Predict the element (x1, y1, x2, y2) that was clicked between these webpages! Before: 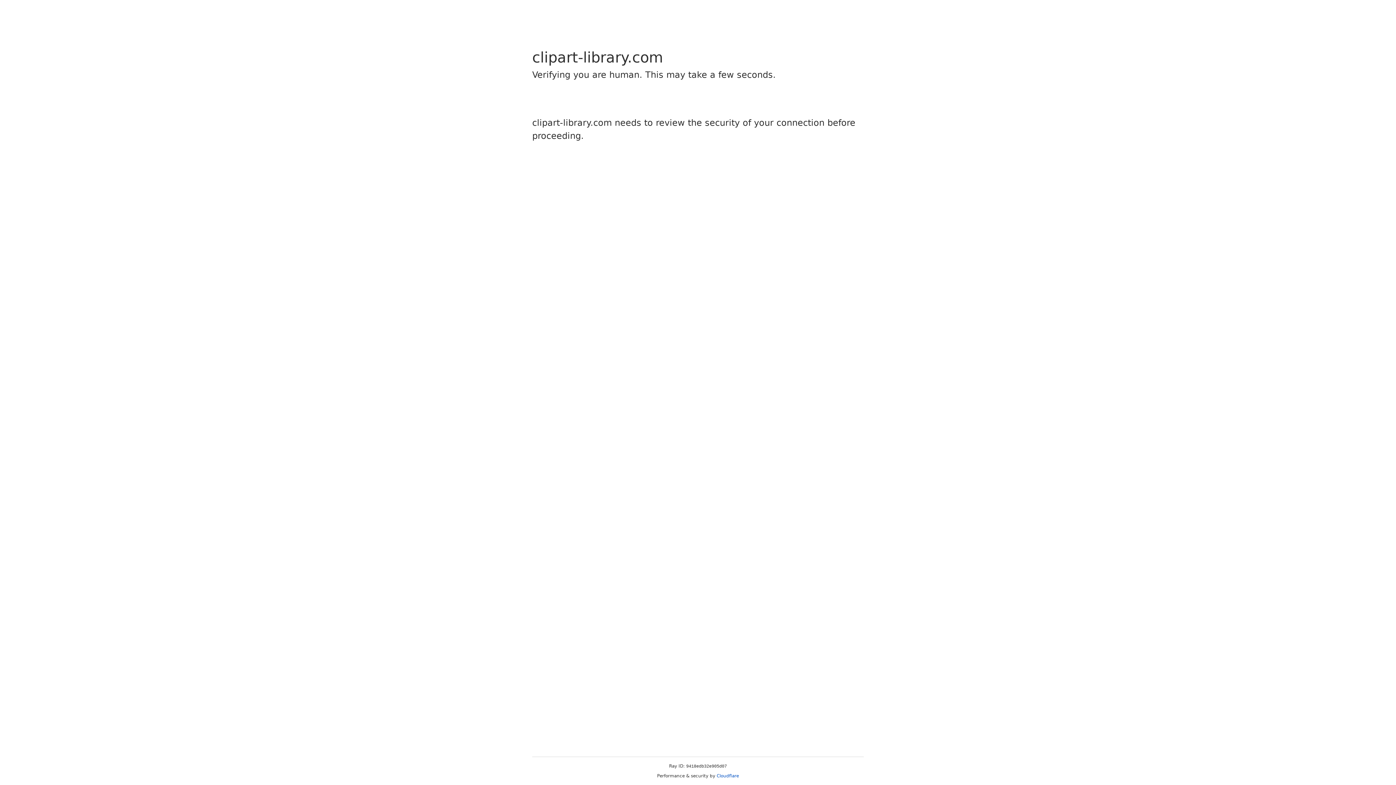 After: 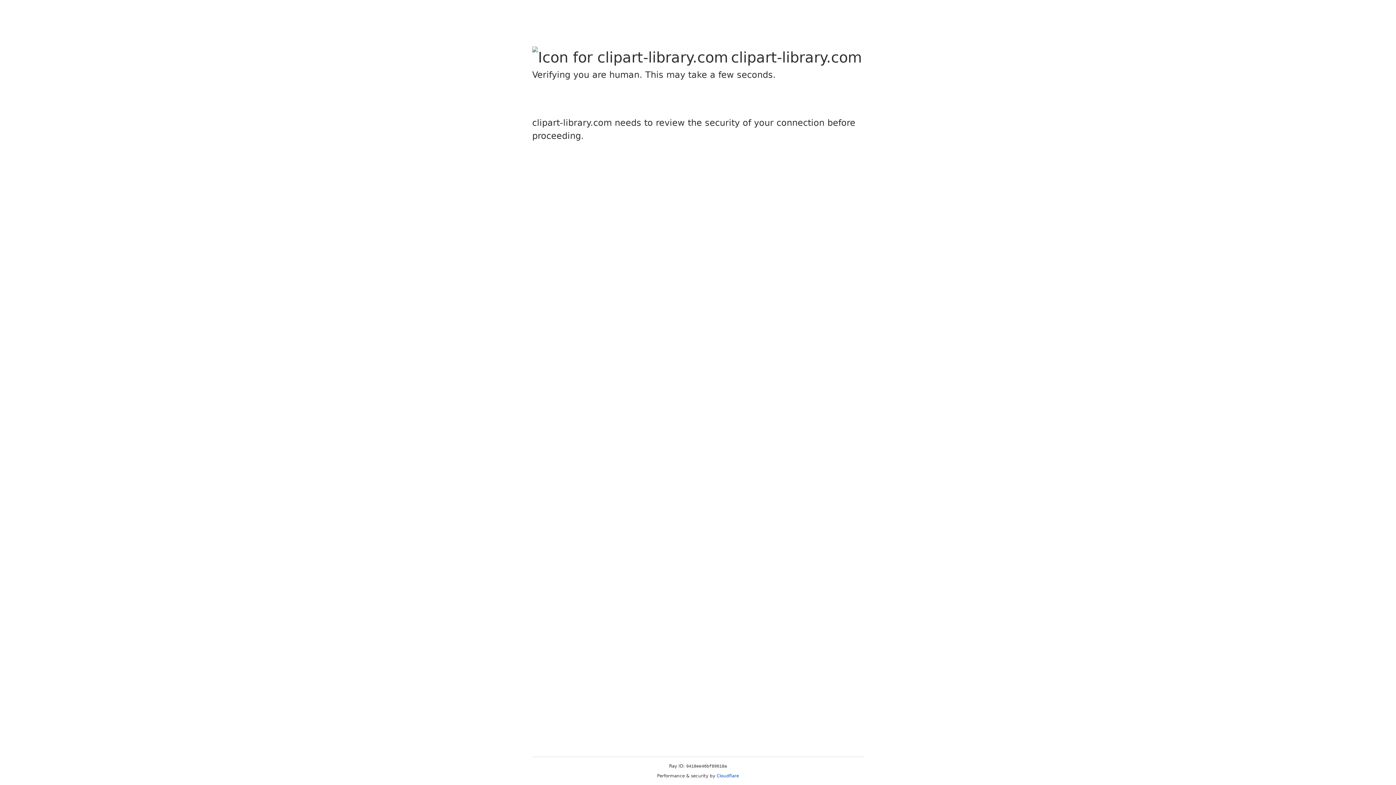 Action: bbox: (716, 773, 739, 778) label: Cloudflare